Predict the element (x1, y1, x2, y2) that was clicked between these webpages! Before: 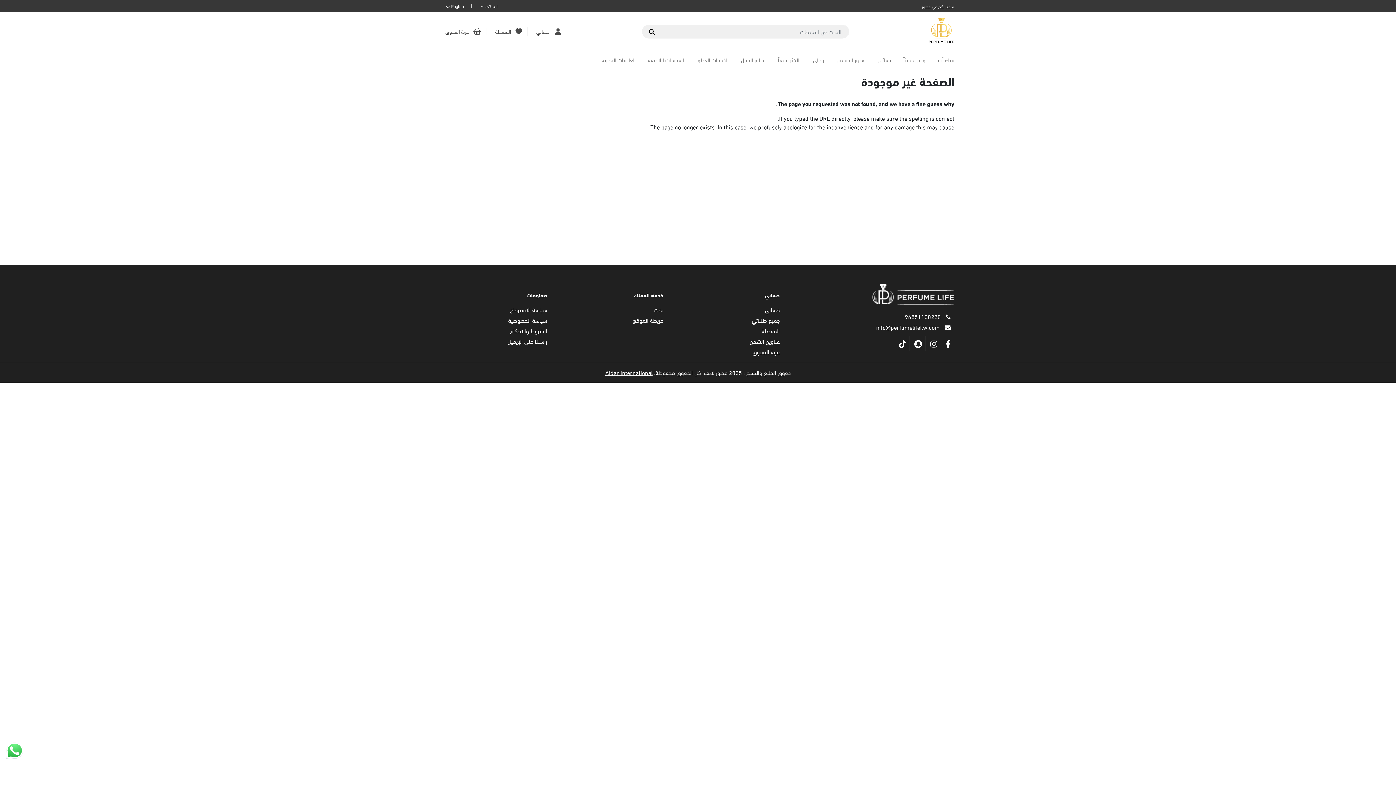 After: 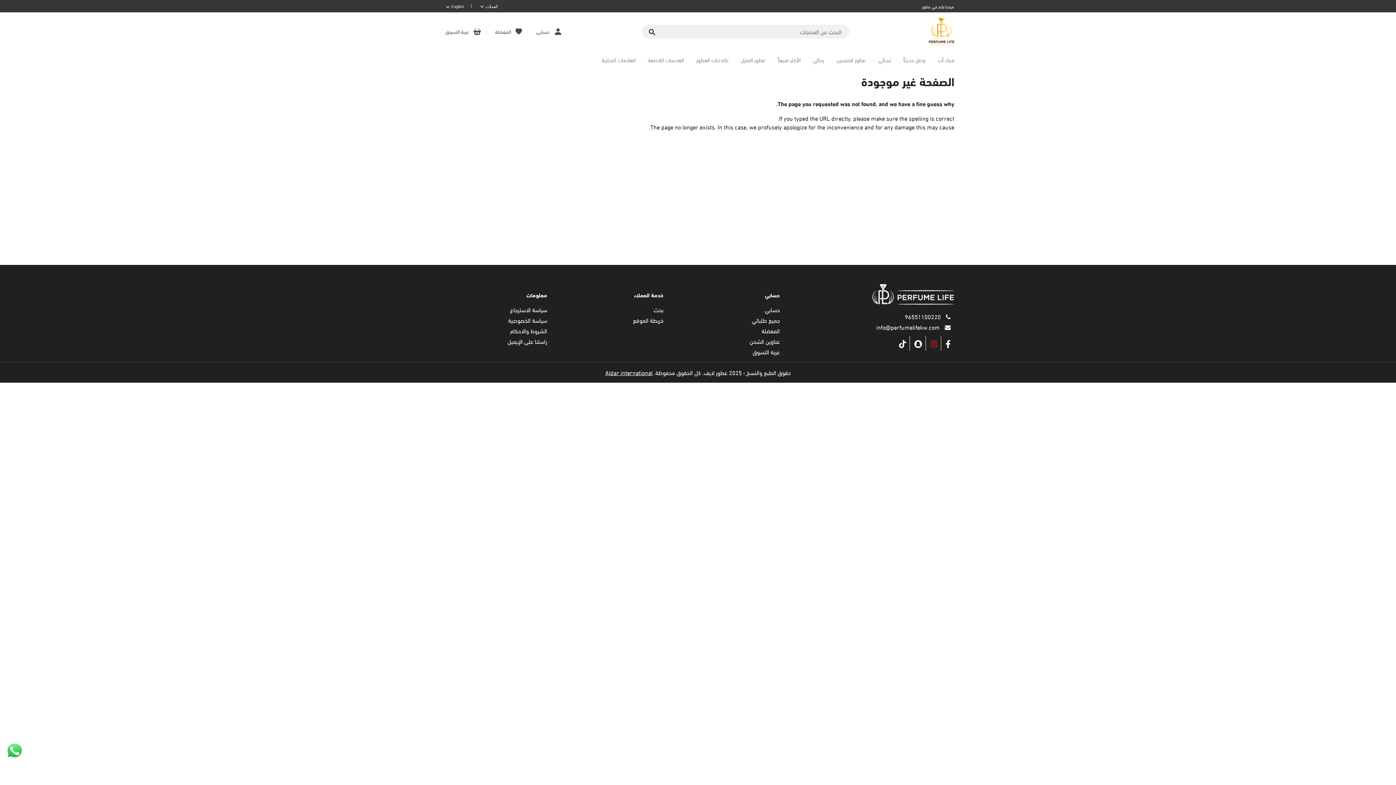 Action: bbox: (930, 336, 941, 350)